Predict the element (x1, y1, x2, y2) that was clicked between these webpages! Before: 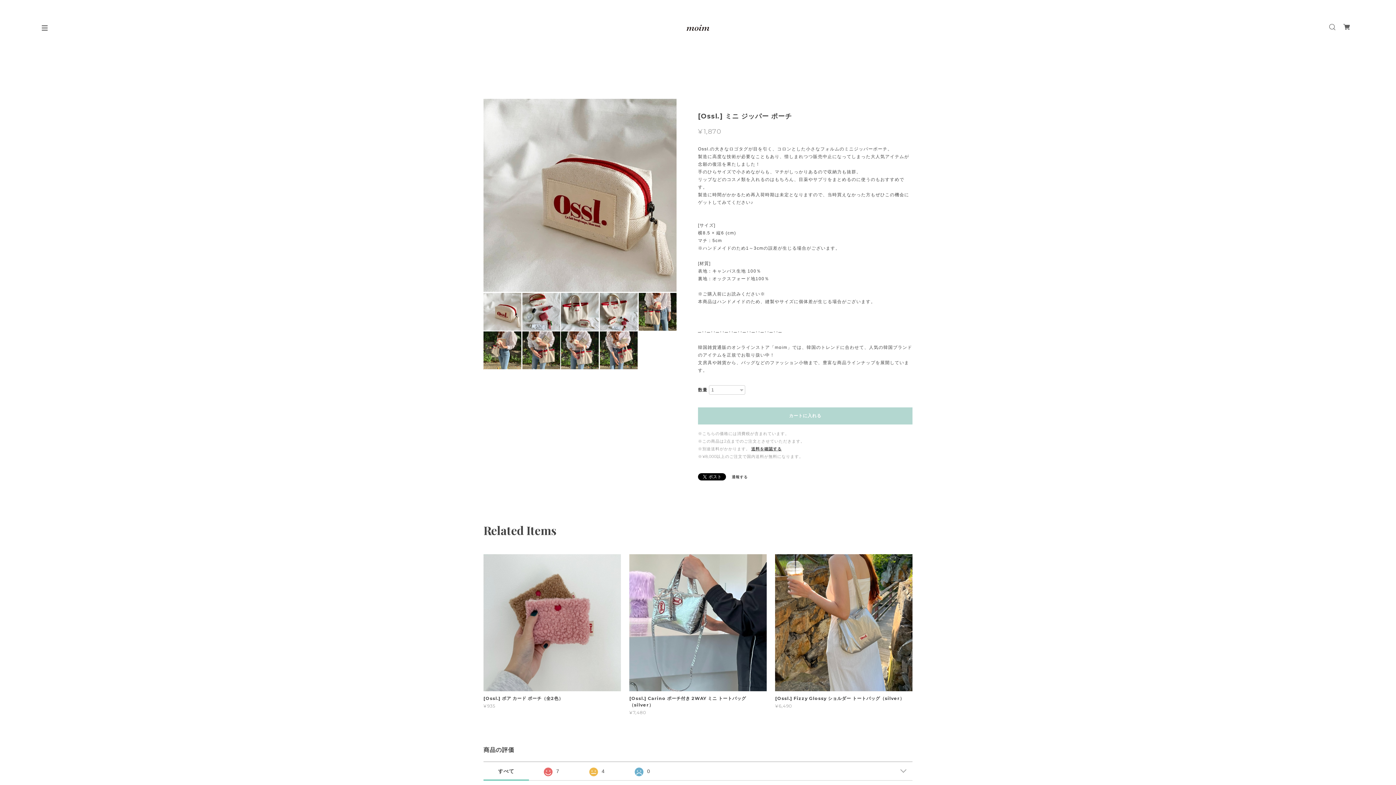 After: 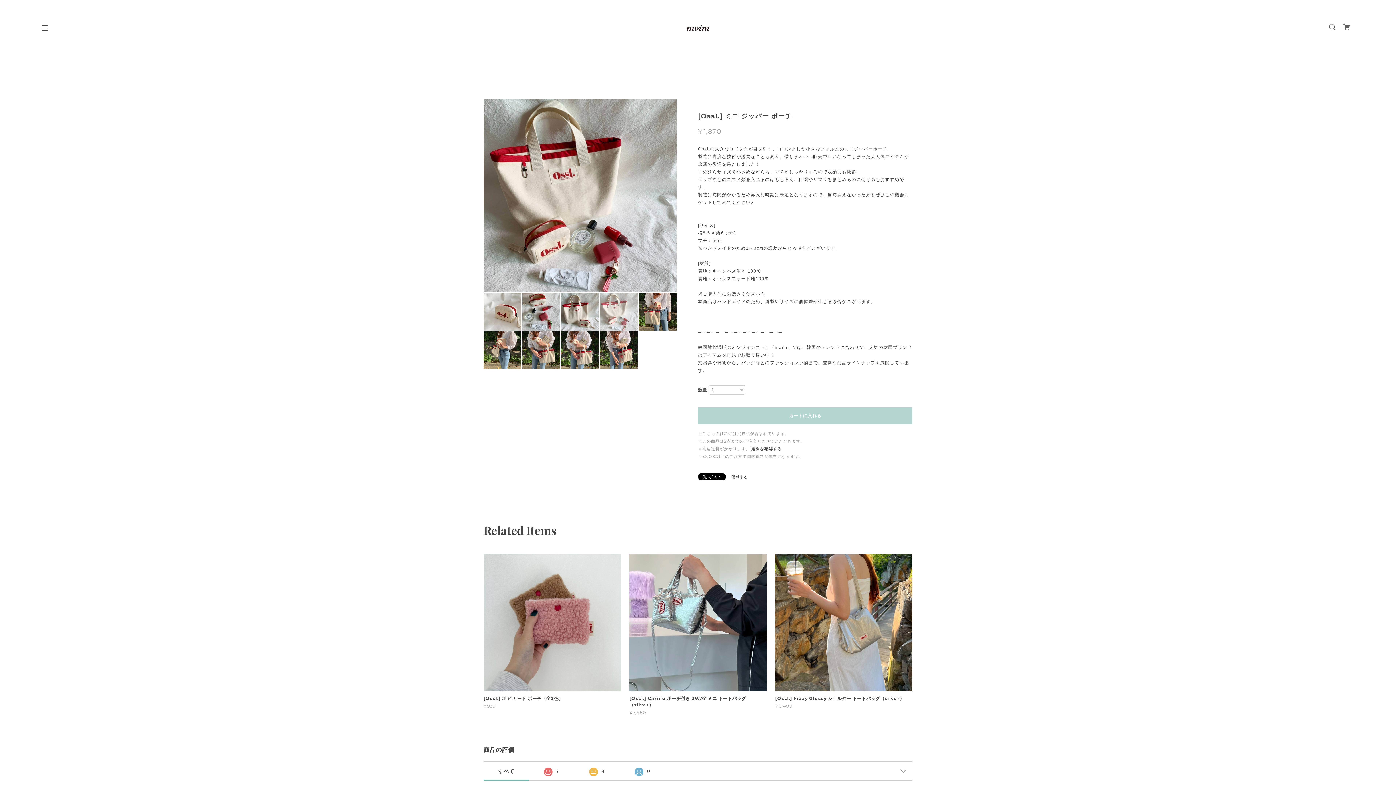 Action: bbox: (600, 292, 637, 330)